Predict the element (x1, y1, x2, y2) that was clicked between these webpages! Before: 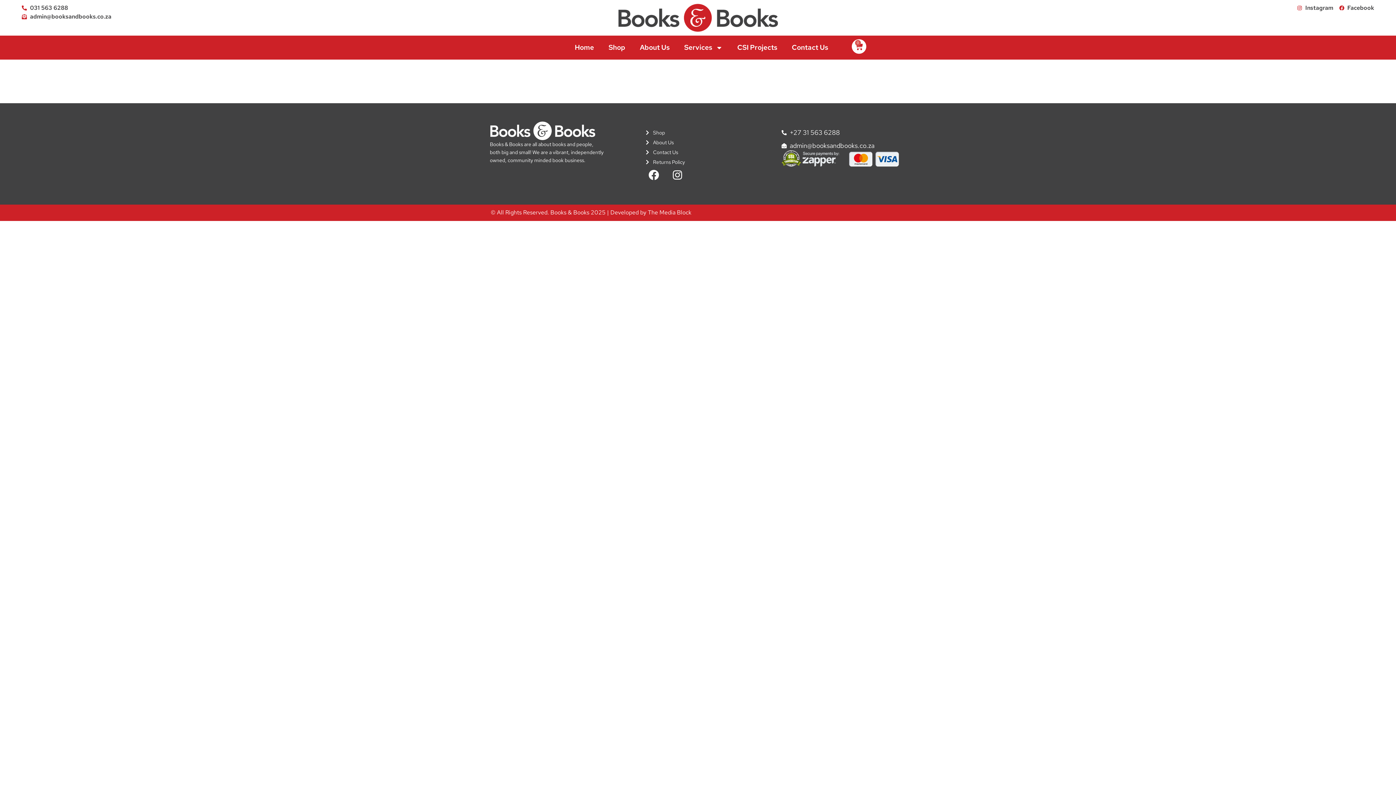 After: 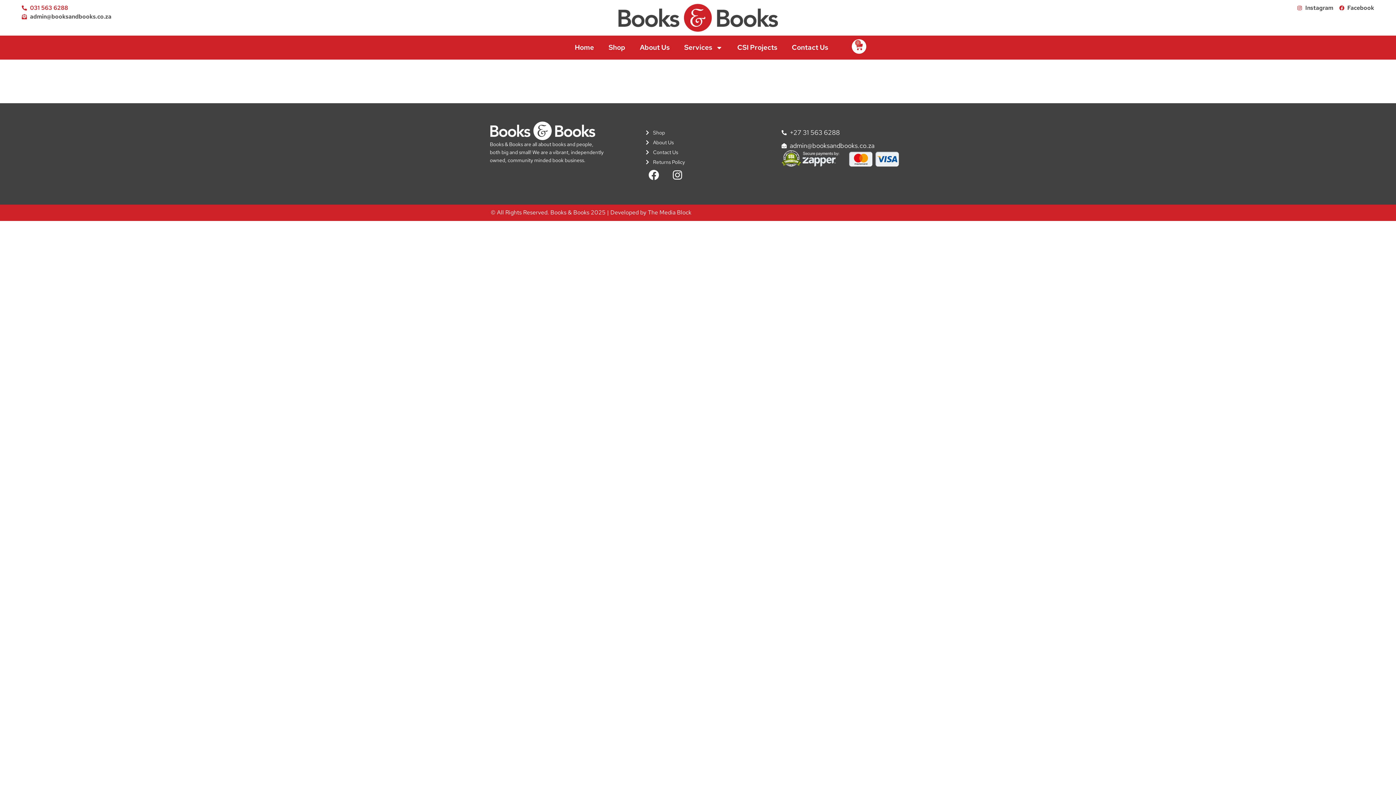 Action: label: 031 563 6288 bbox: (21, 3, 490, 12)